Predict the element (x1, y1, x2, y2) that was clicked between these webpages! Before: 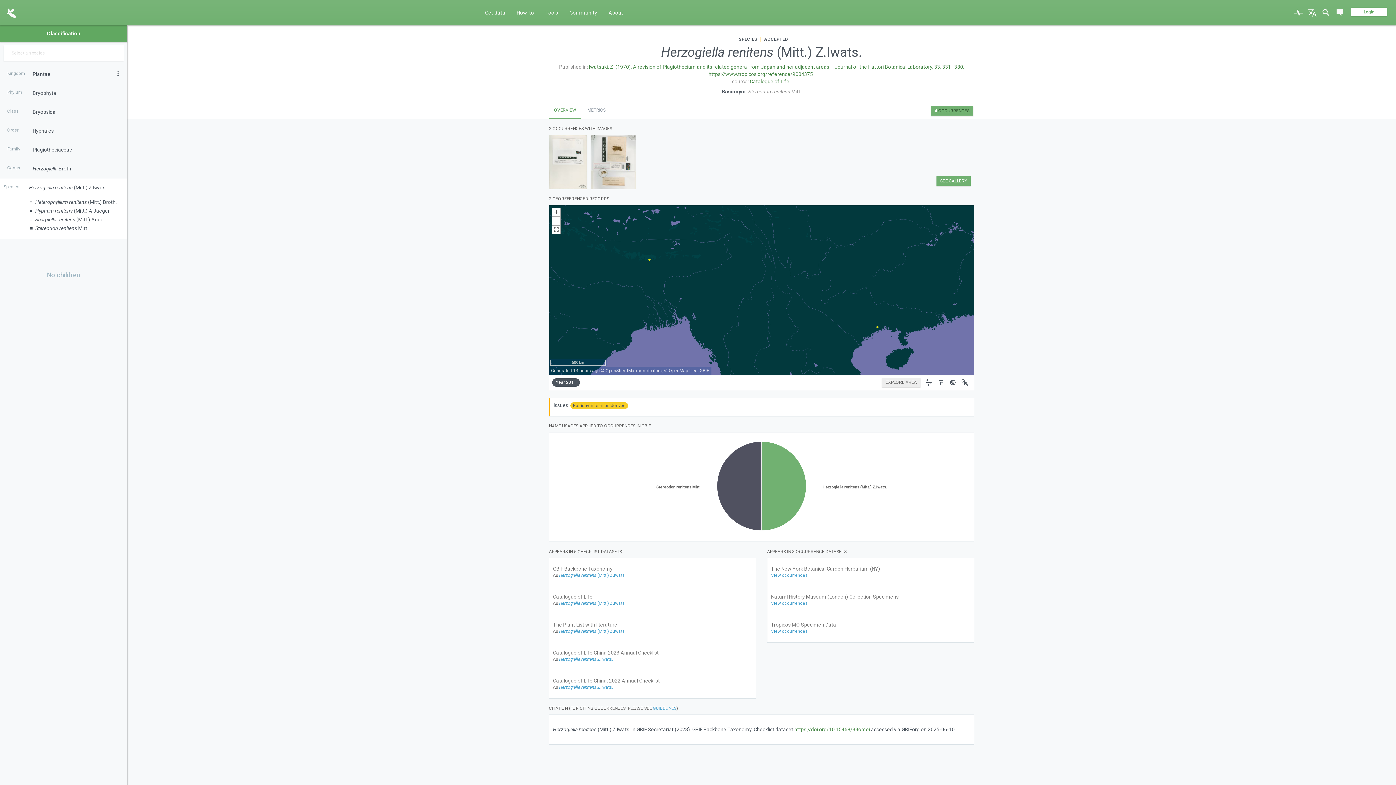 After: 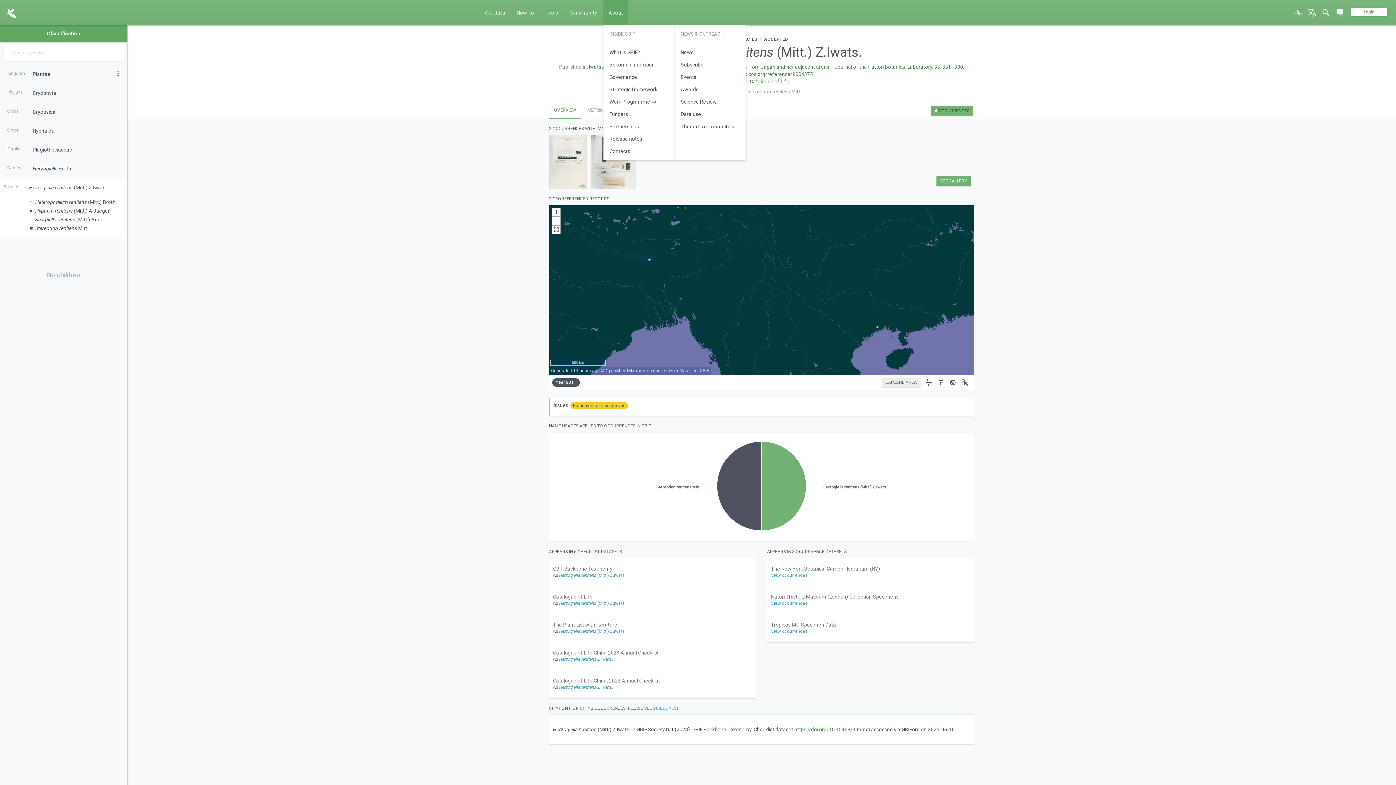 Action: label: About bbox: (603, 0, 628, 25)